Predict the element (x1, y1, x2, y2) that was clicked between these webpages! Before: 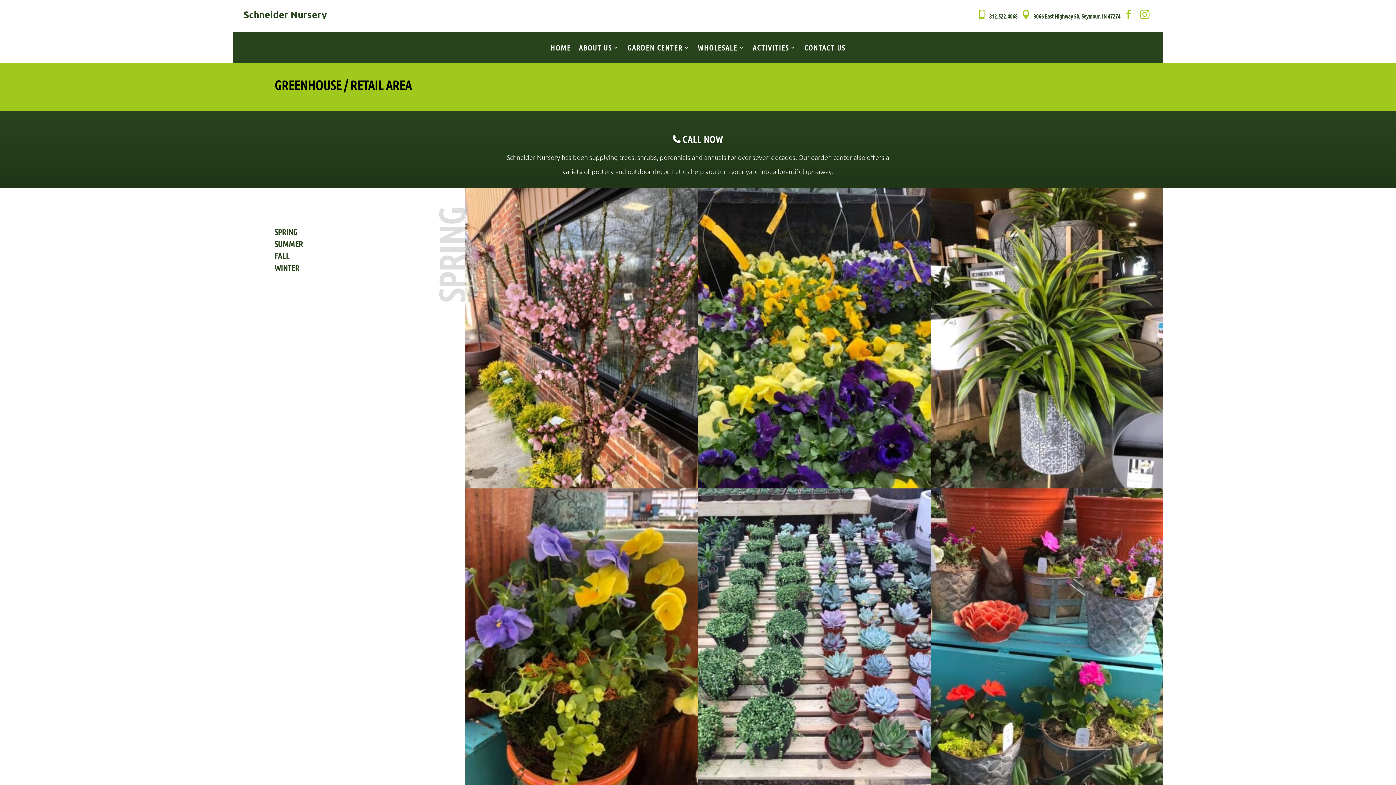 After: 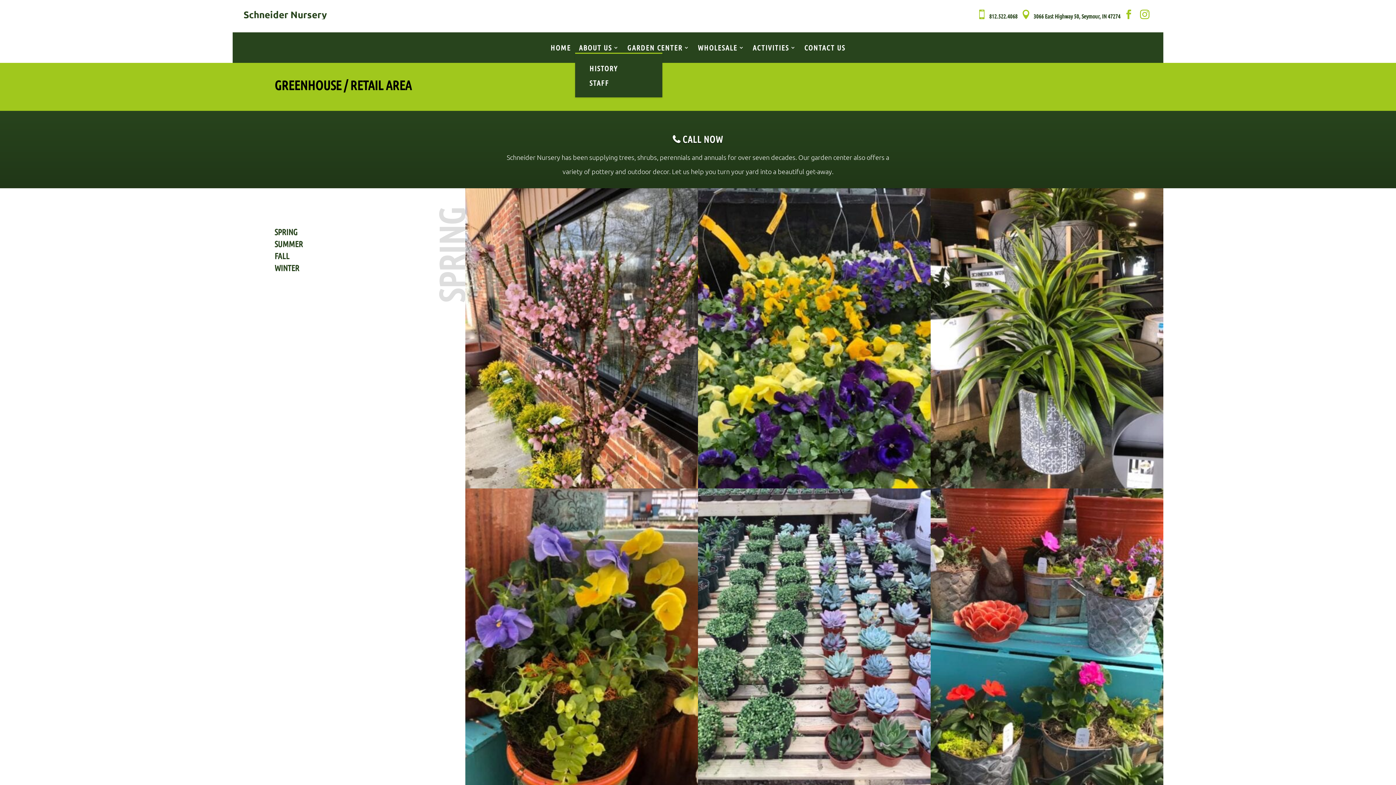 Action: bbox: (579, 45, 619, 53) label: ABOUT US